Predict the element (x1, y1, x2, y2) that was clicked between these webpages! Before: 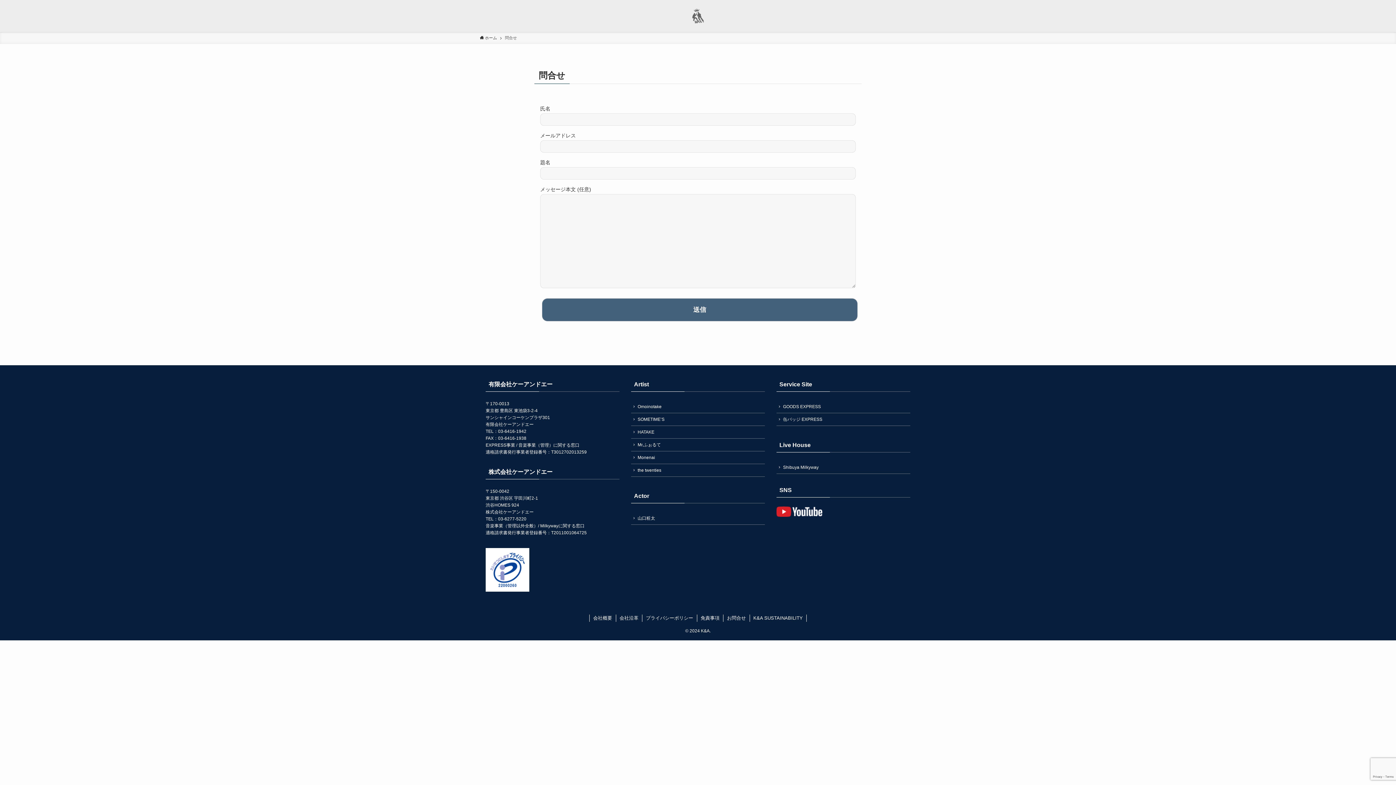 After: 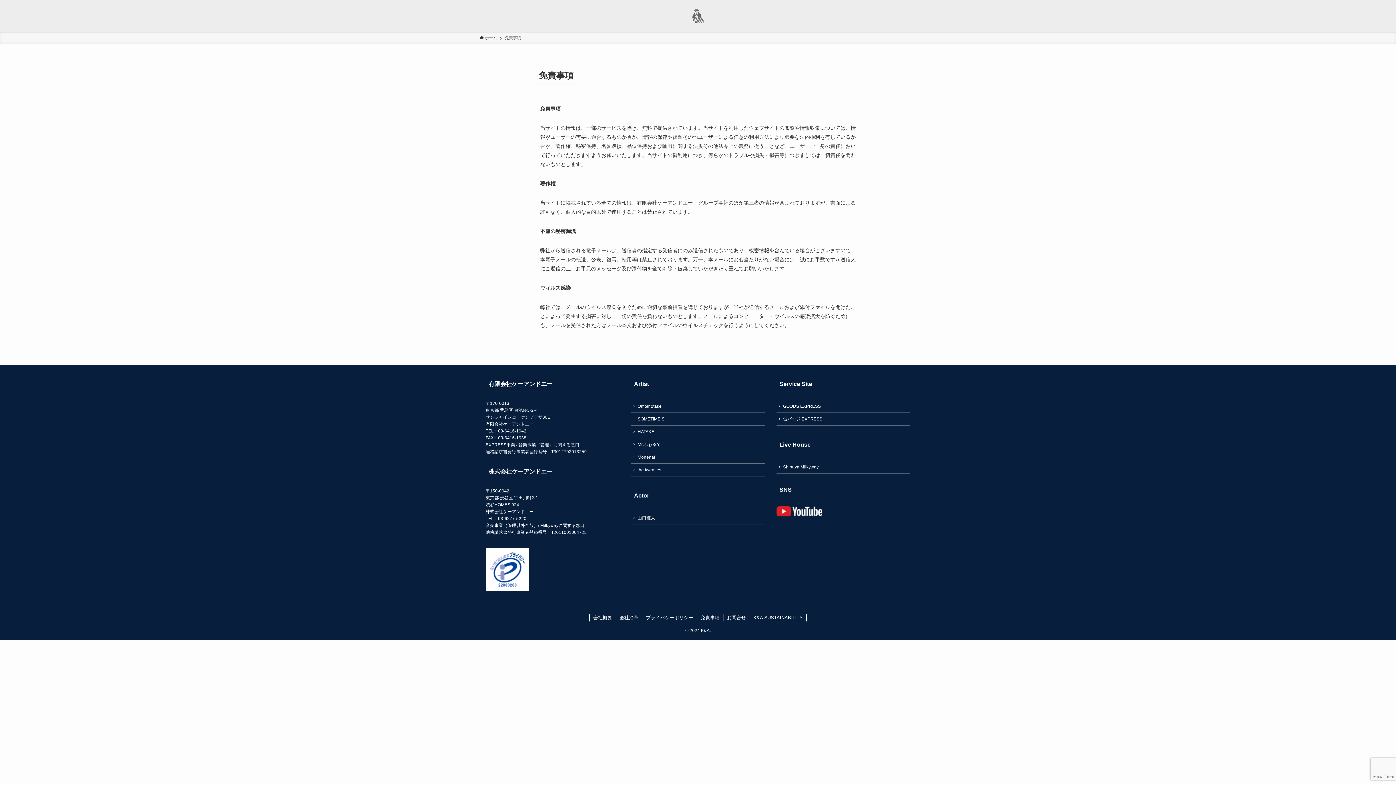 Action: bbox: (697, 614, 723, 622) label: 免責事項